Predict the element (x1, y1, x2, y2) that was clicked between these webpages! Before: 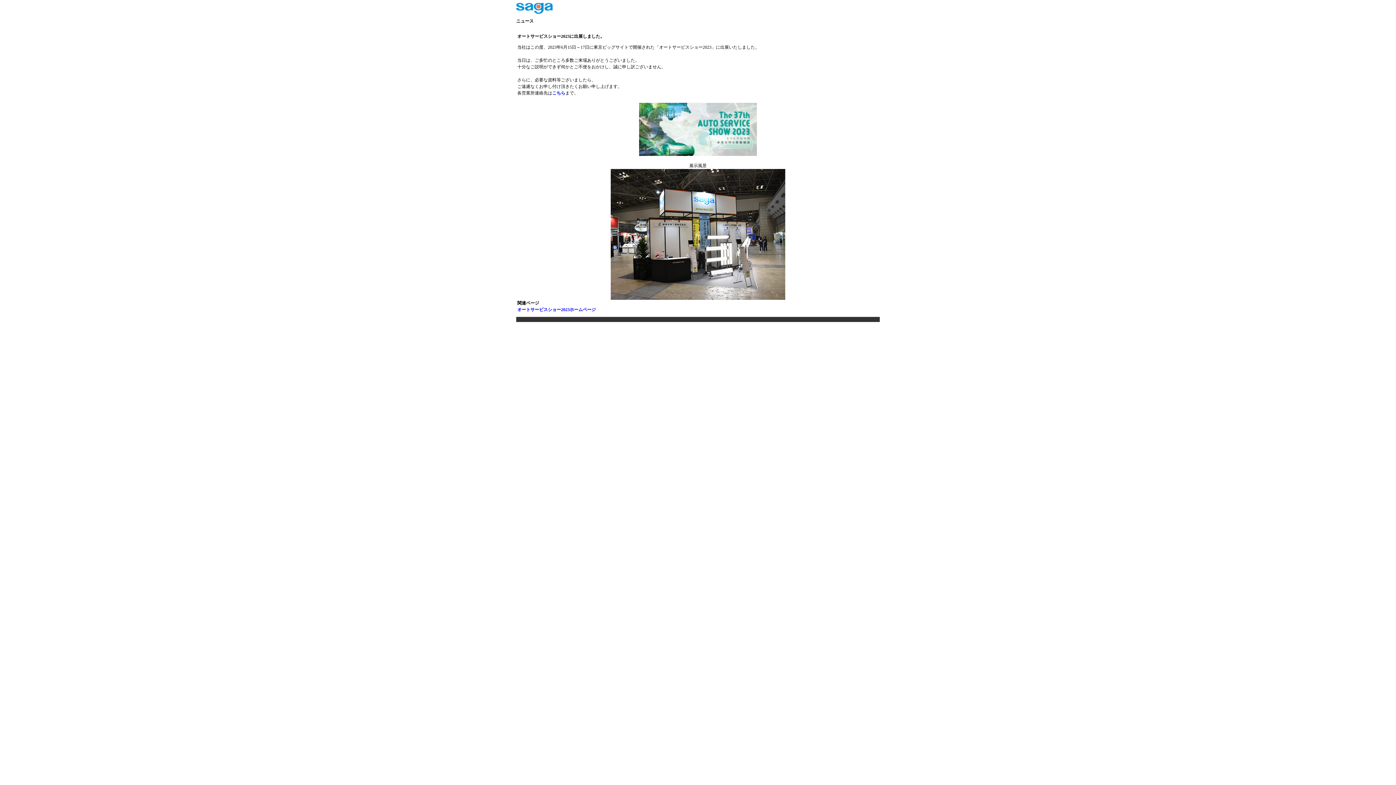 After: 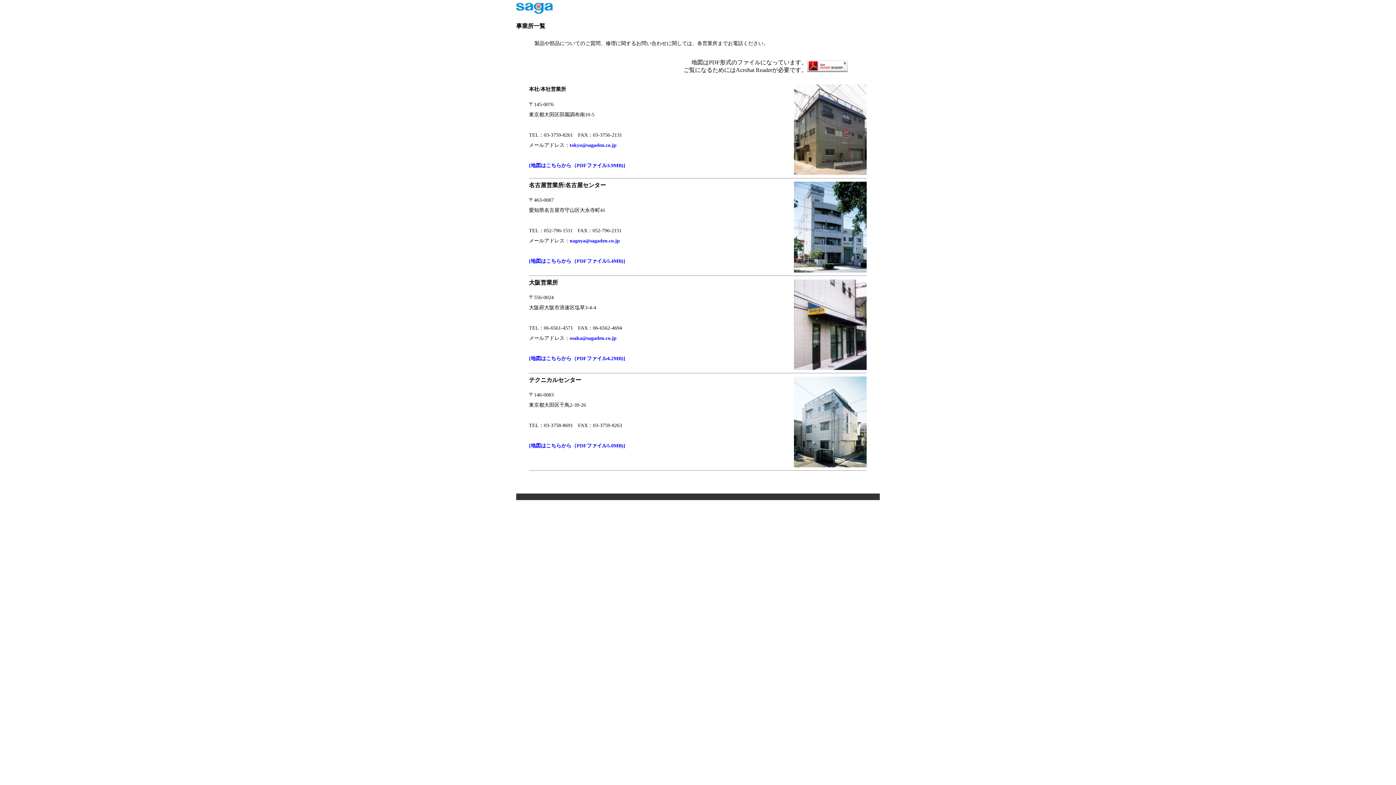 Action: label: こちら bbox: (552, 90, 565, 95)